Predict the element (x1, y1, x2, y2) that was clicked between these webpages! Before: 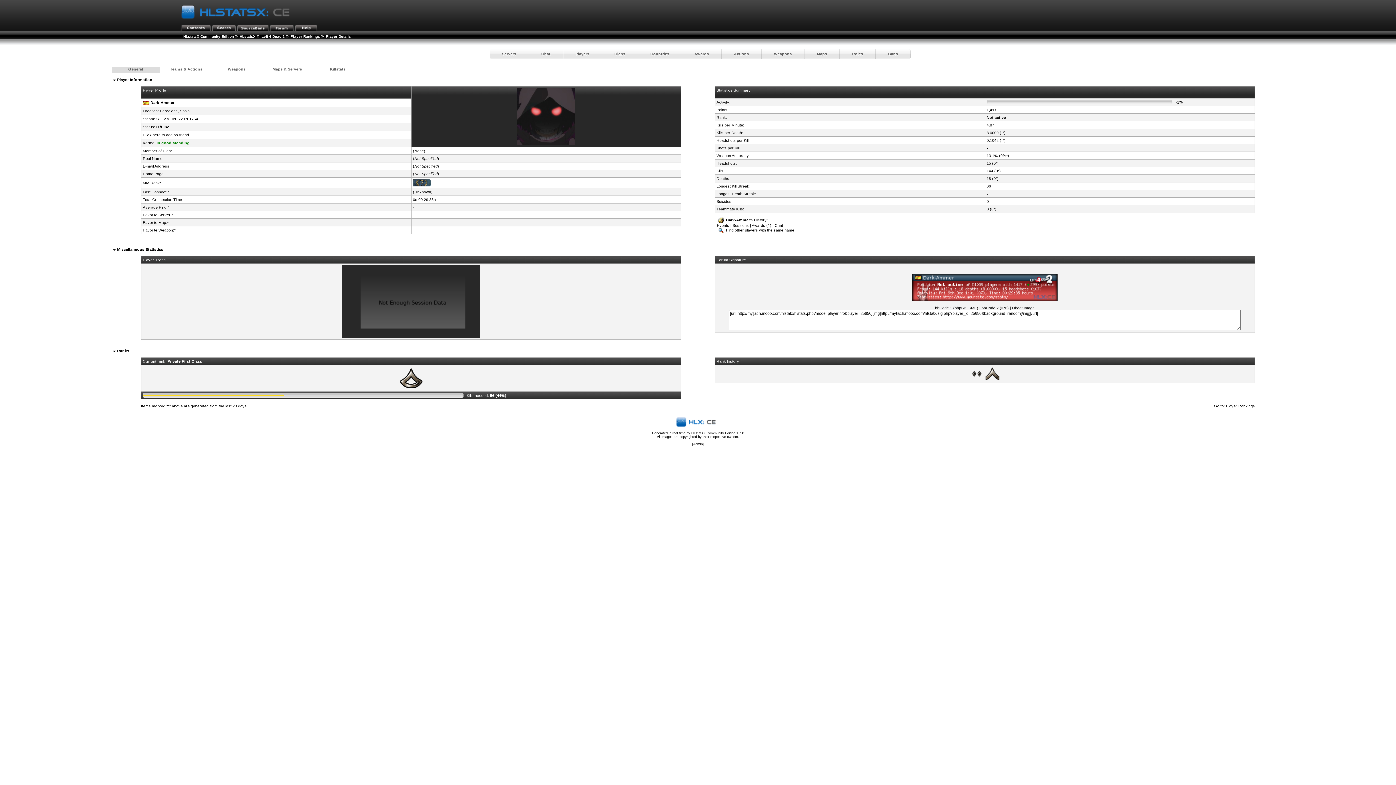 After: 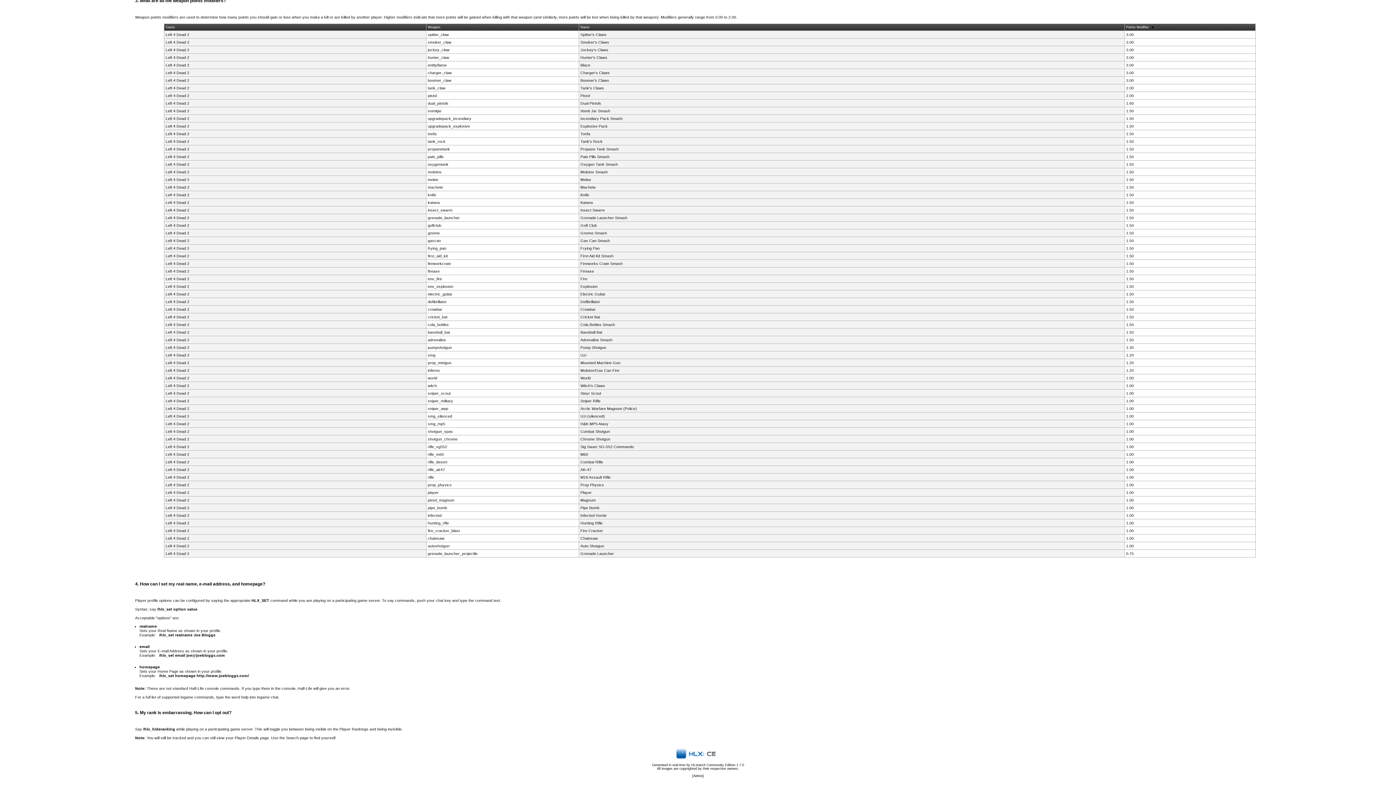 Action: bbox: (414, 156, 437, 160) label: Not Specified